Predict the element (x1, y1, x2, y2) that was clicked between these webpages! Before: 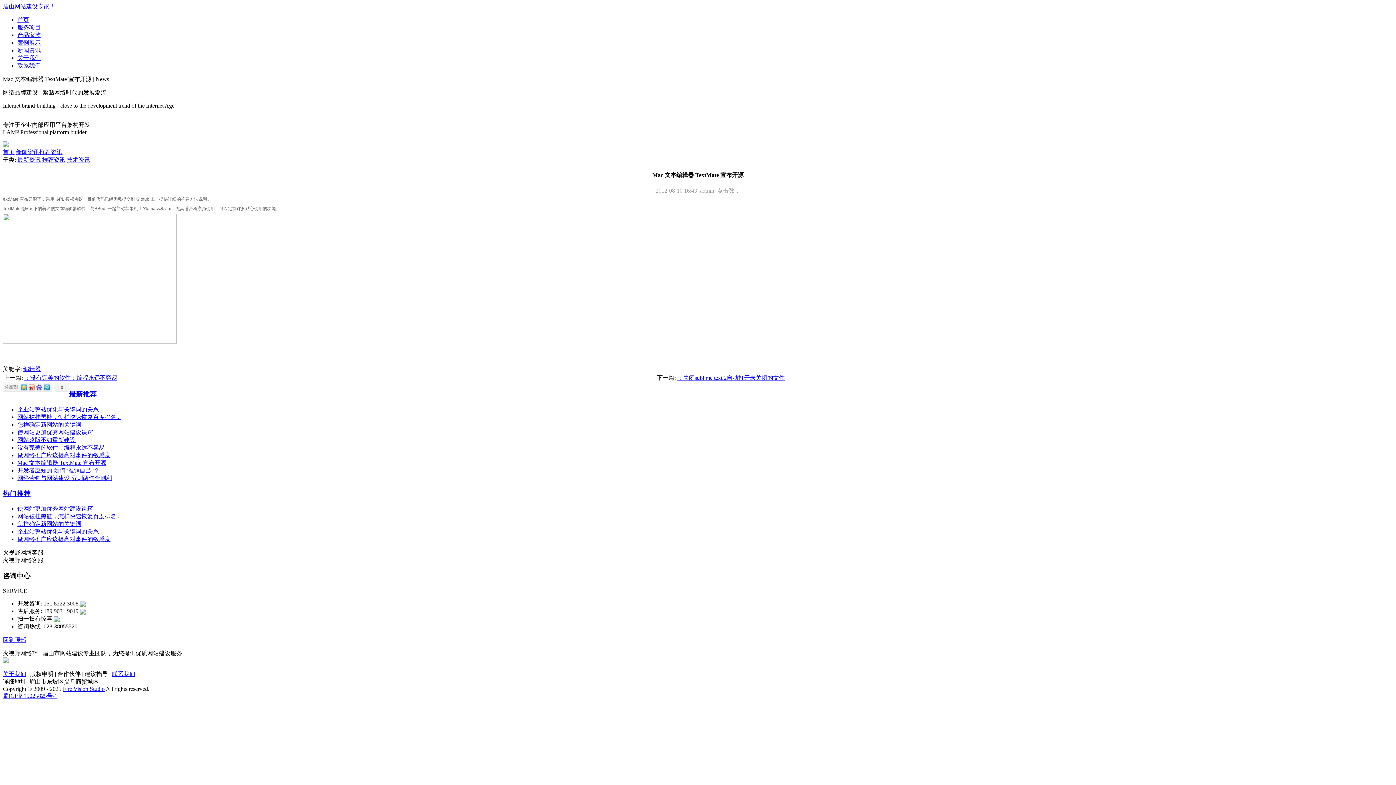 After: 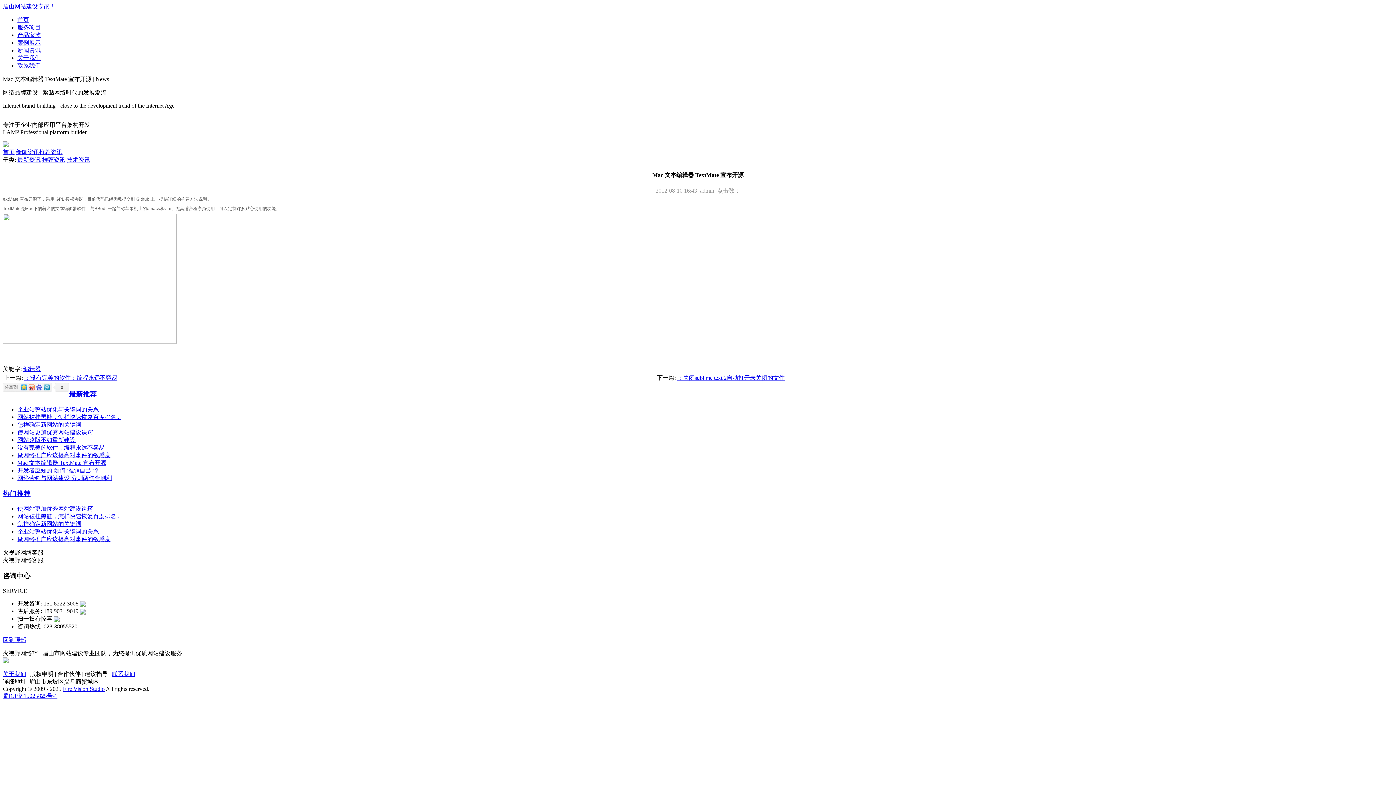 Action: label: 热门推荐 bbox: (2, 490, 30, 497)